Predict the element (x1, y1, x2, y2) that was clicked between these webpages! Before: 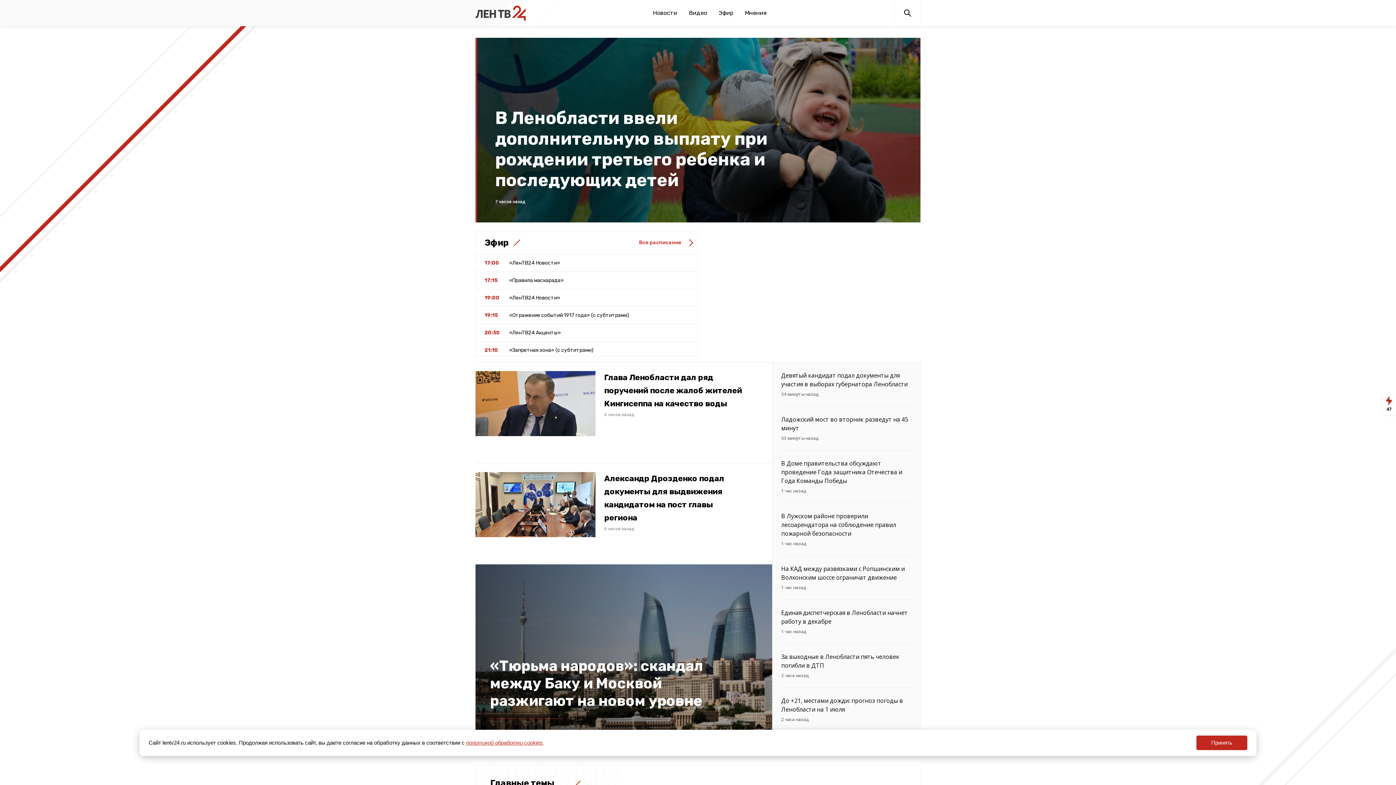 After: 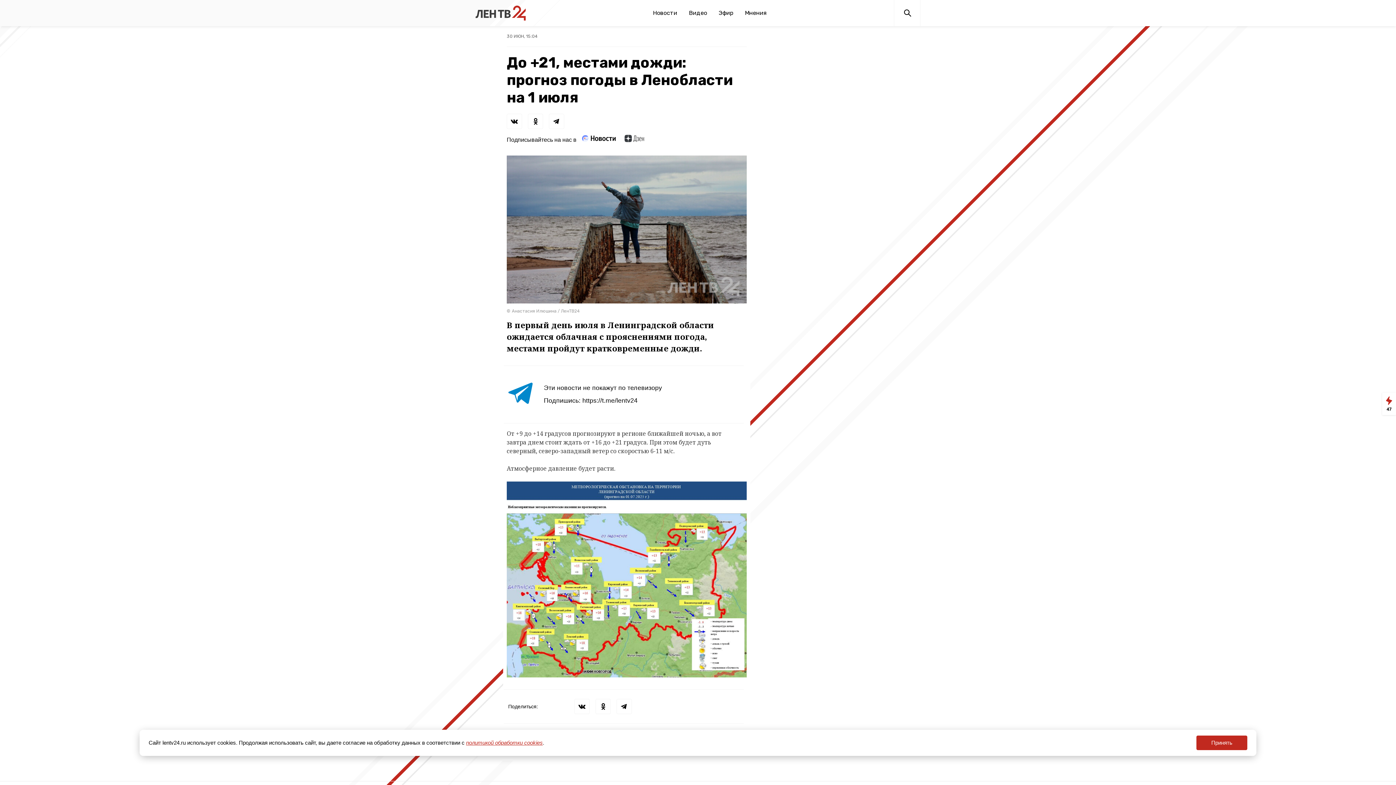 Action: label: До +21, местами дожди: прогноз погоды в Ленобласти на 1 июля bbox: (781, 697, 903, 713)